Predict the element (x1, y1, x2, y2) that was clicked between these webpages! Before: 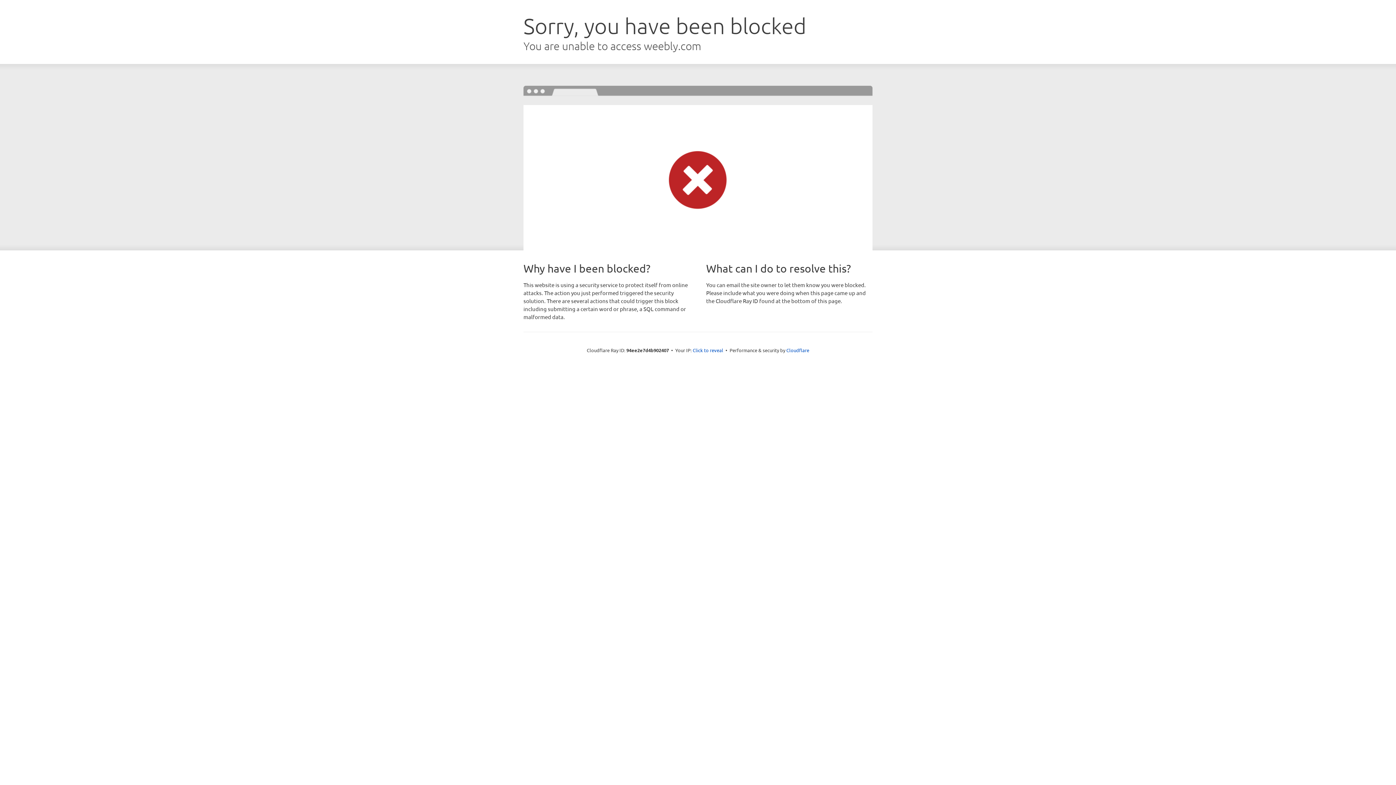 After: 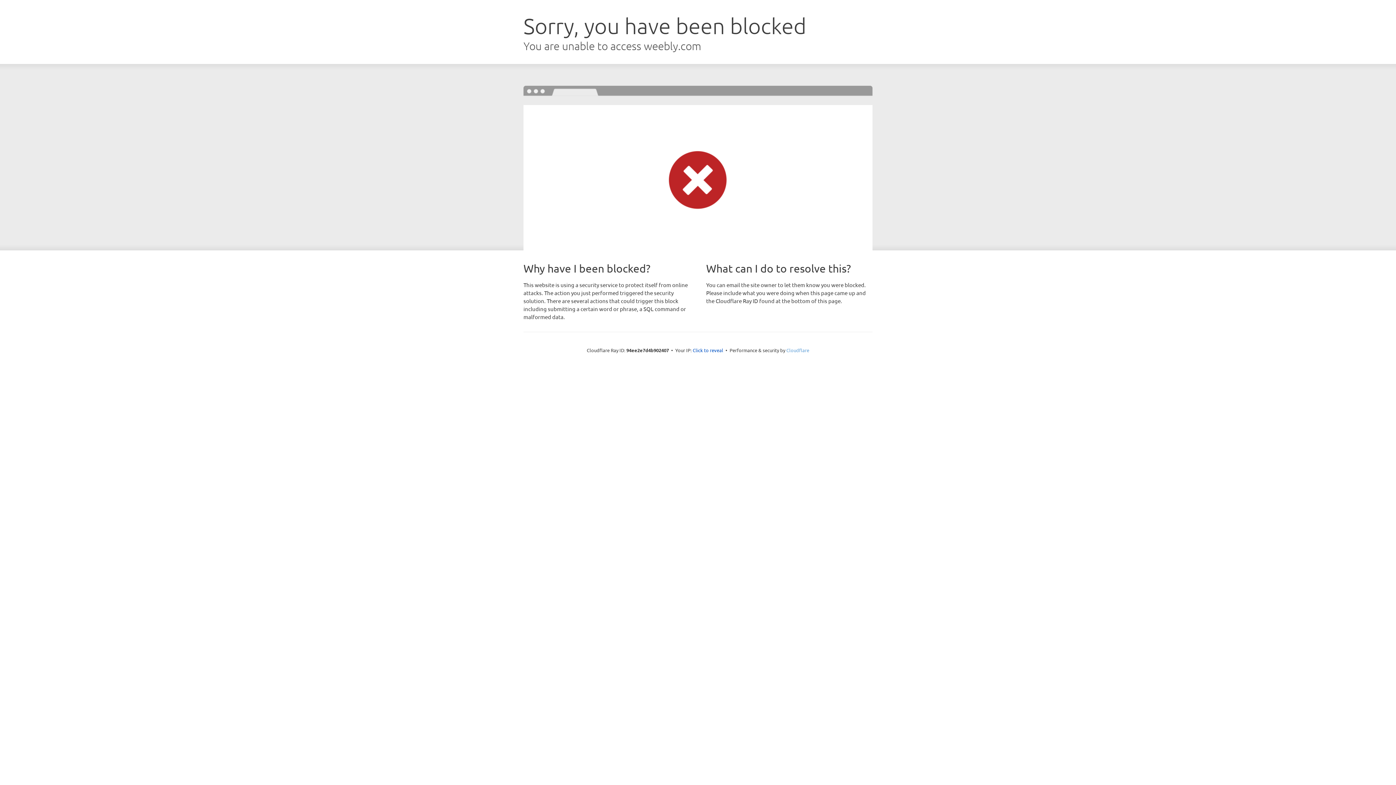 Action: bbox: (786, 347, 809, 353) label: Cloudflare